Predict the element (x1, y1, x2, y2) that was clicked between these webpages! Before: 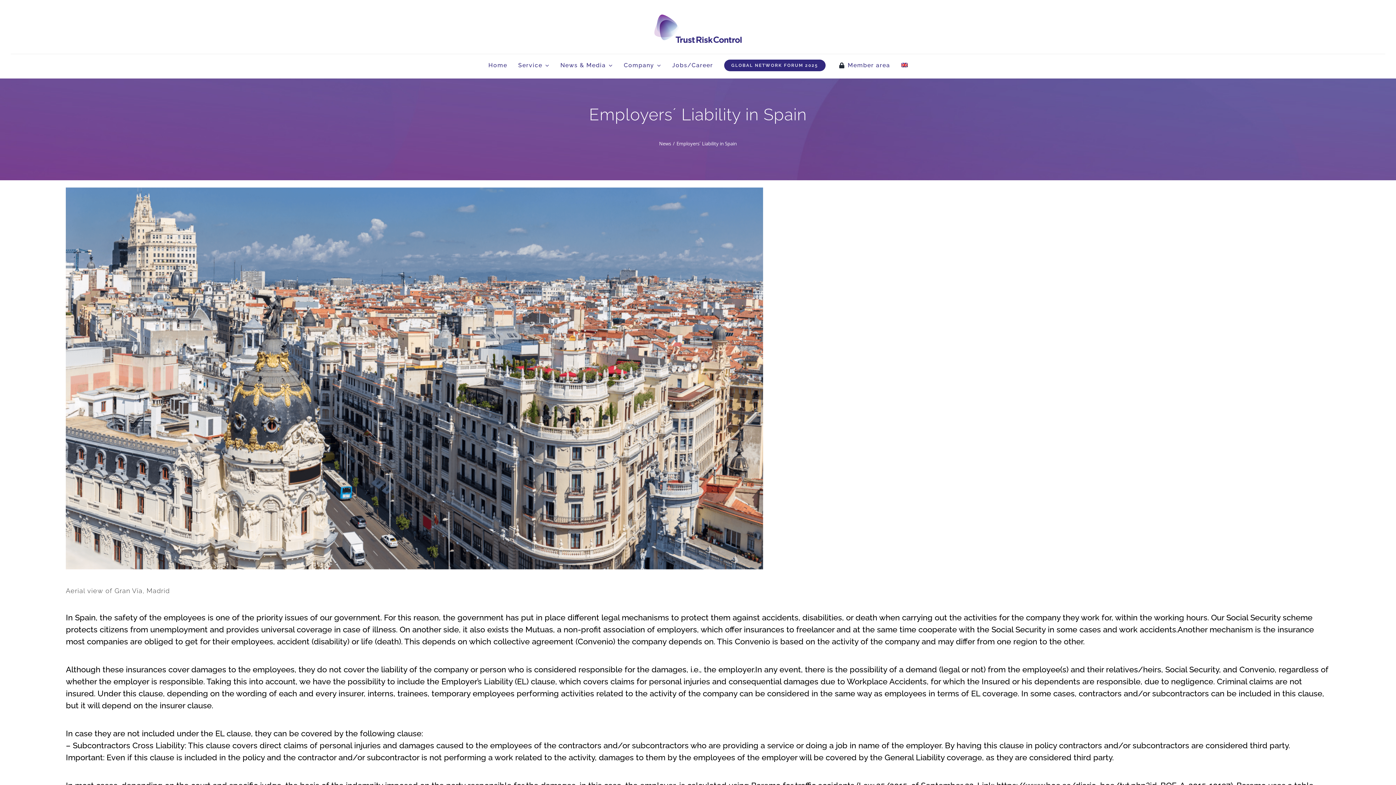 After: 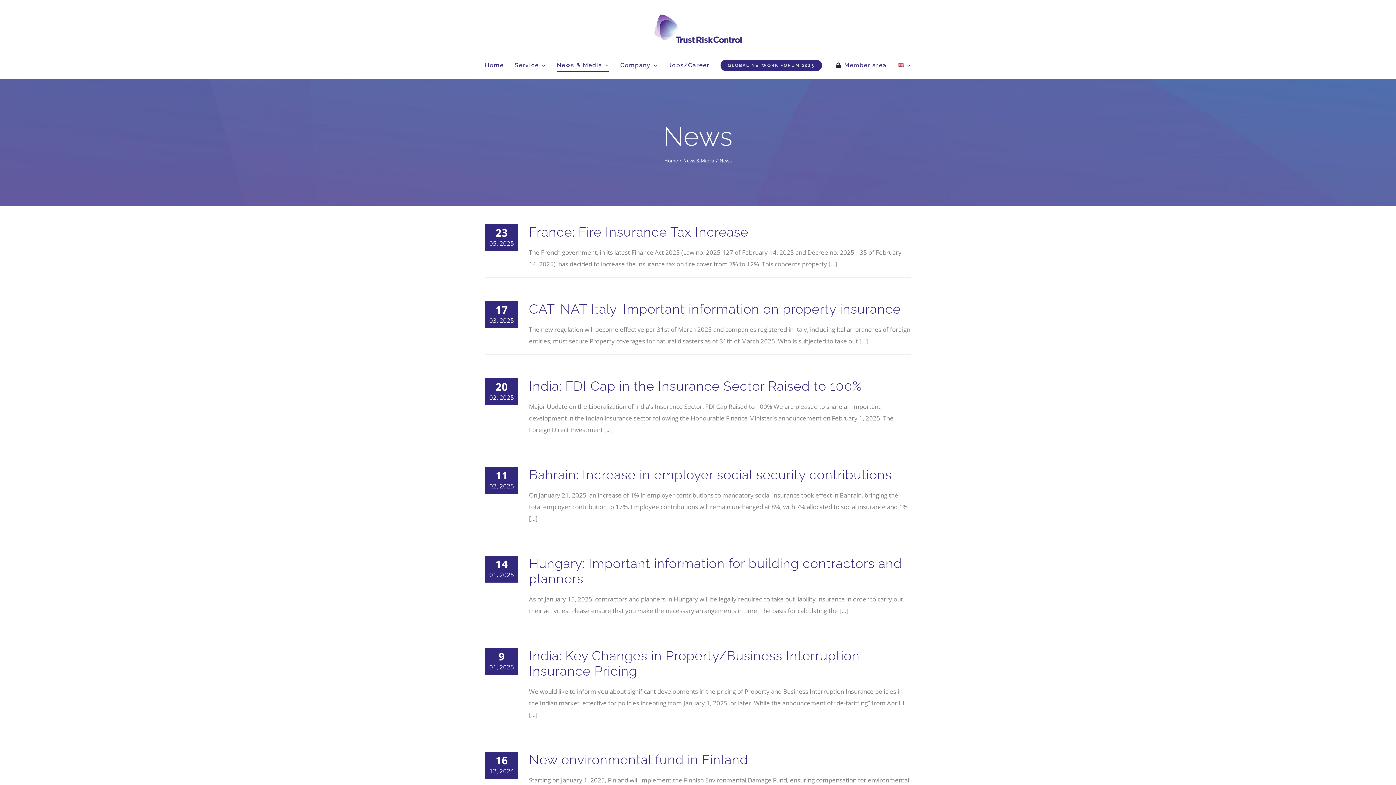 Action: label: News & Media bbox: (560, 59, 613, 71)